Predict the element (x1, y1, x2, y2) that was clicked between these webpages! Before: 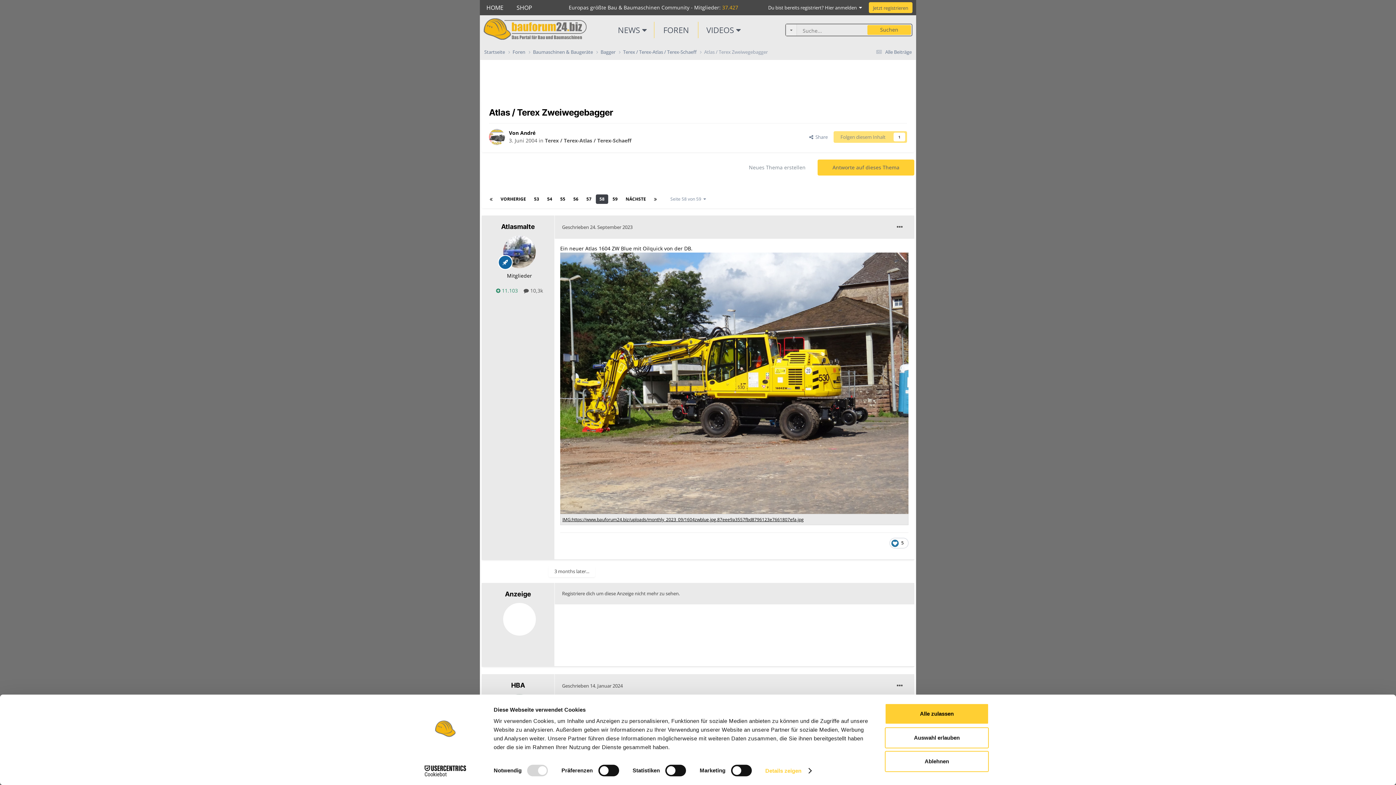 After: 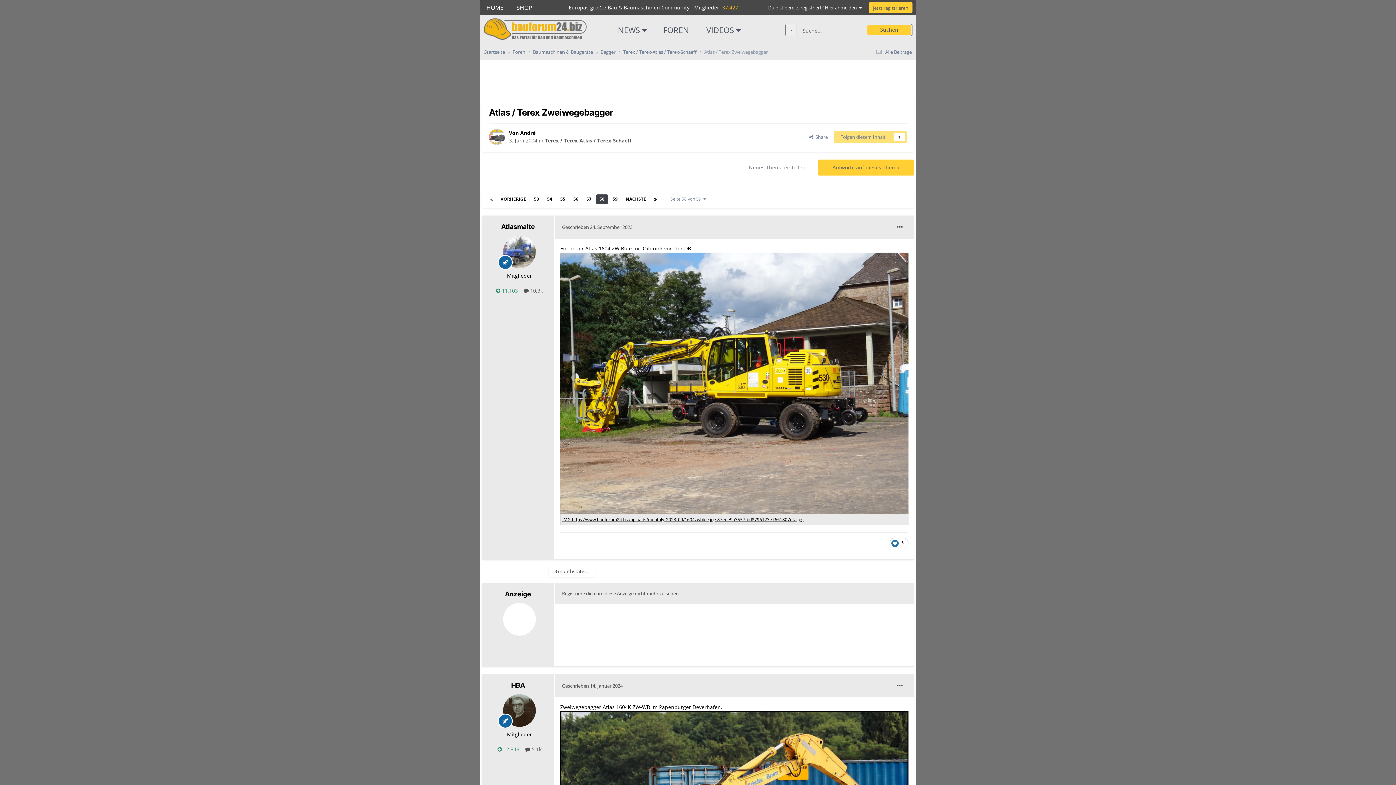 Action: label: Auswahl erlauben bbox: (885, 727, 989, 748)